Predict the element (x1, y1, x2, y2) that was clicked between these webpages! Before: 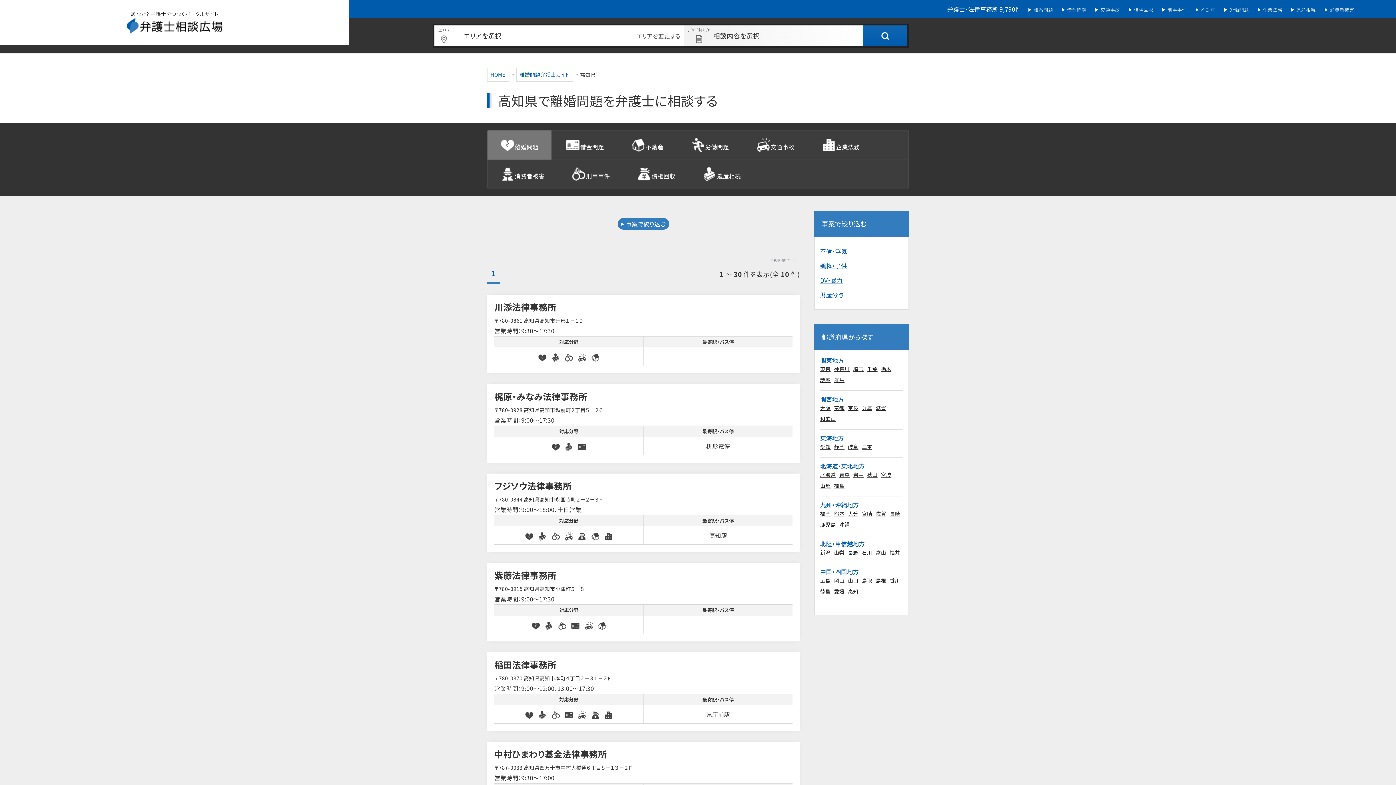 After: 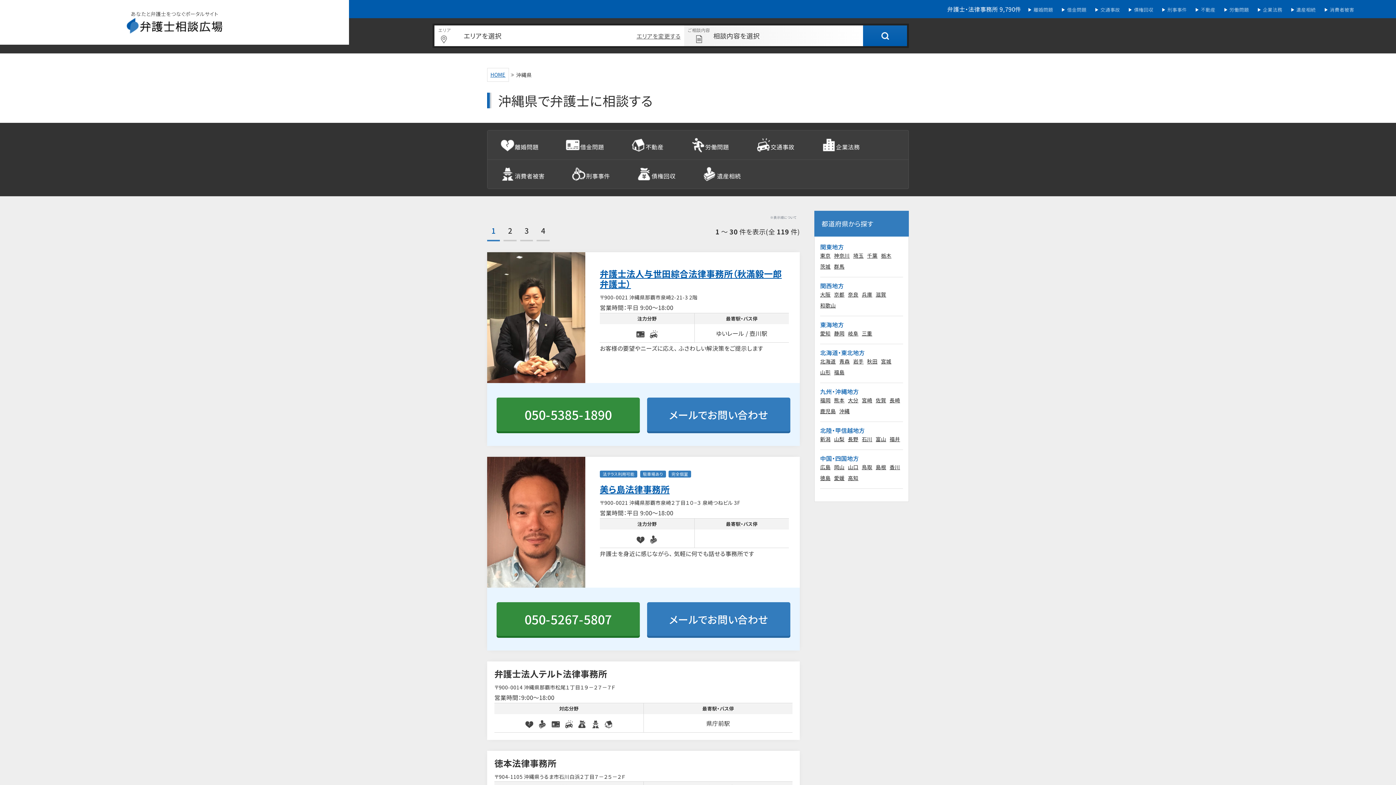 Action: bbox: (839, 520, 849, 529) label: 沖縄